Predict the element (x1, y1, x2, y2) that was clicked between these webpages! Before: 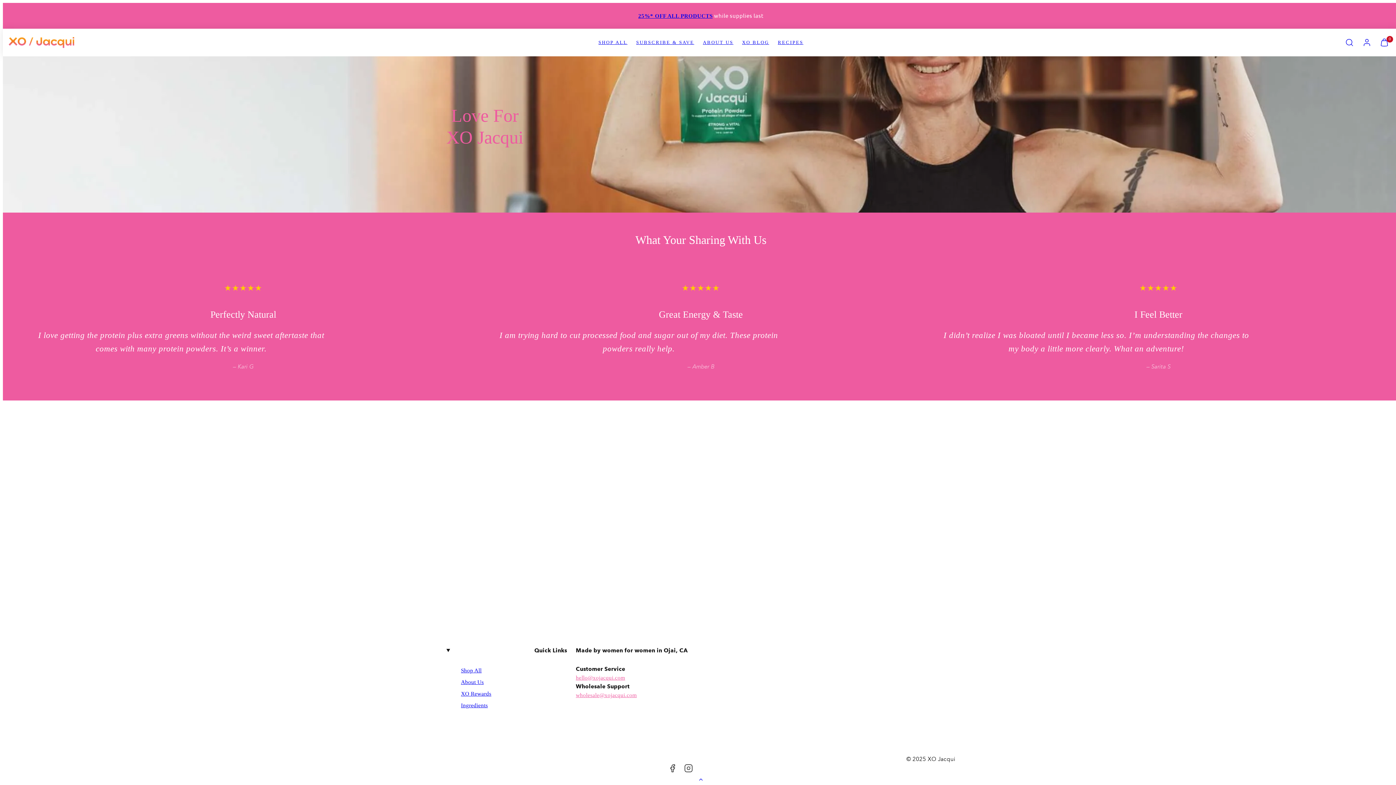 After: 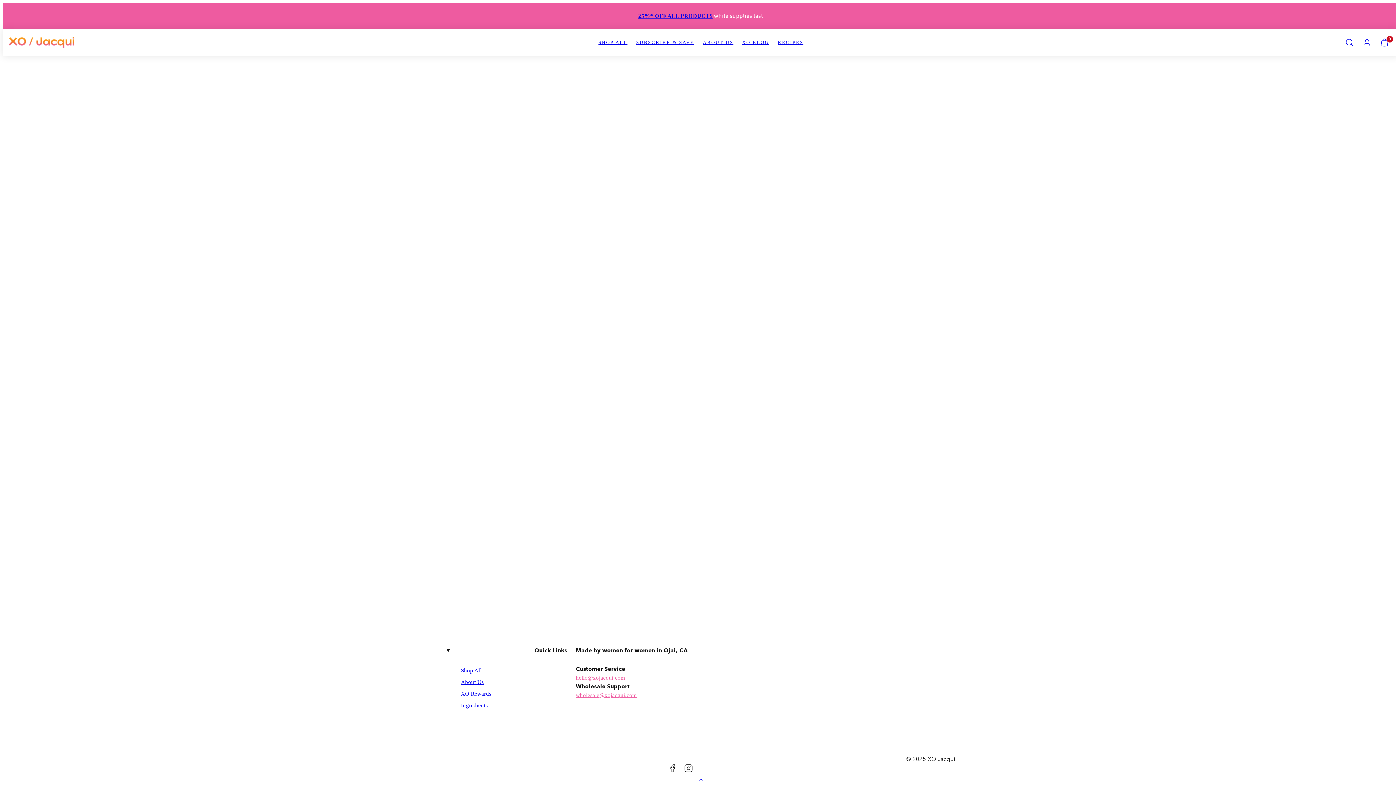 Action: label: ACCOUNT bbox: (1358, 33, 1376, 51)